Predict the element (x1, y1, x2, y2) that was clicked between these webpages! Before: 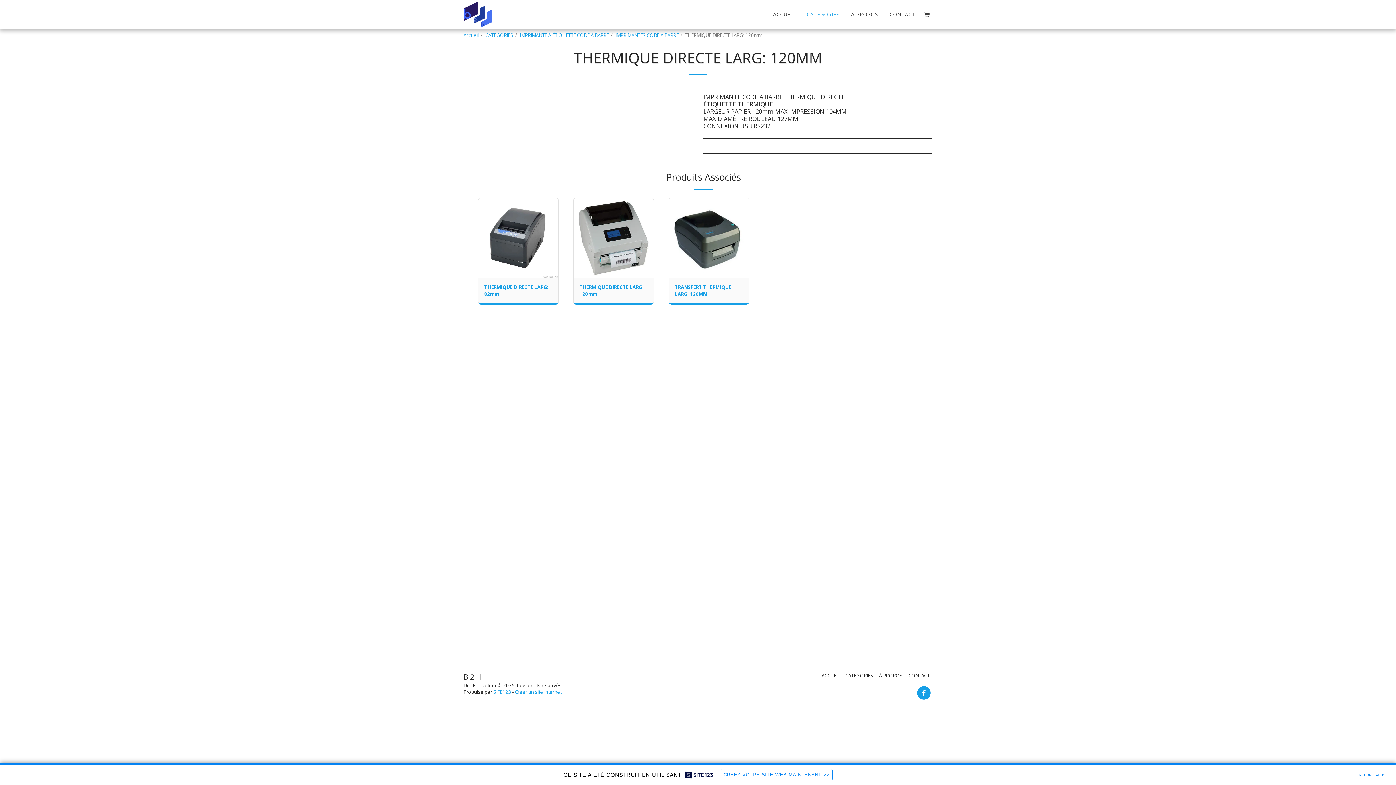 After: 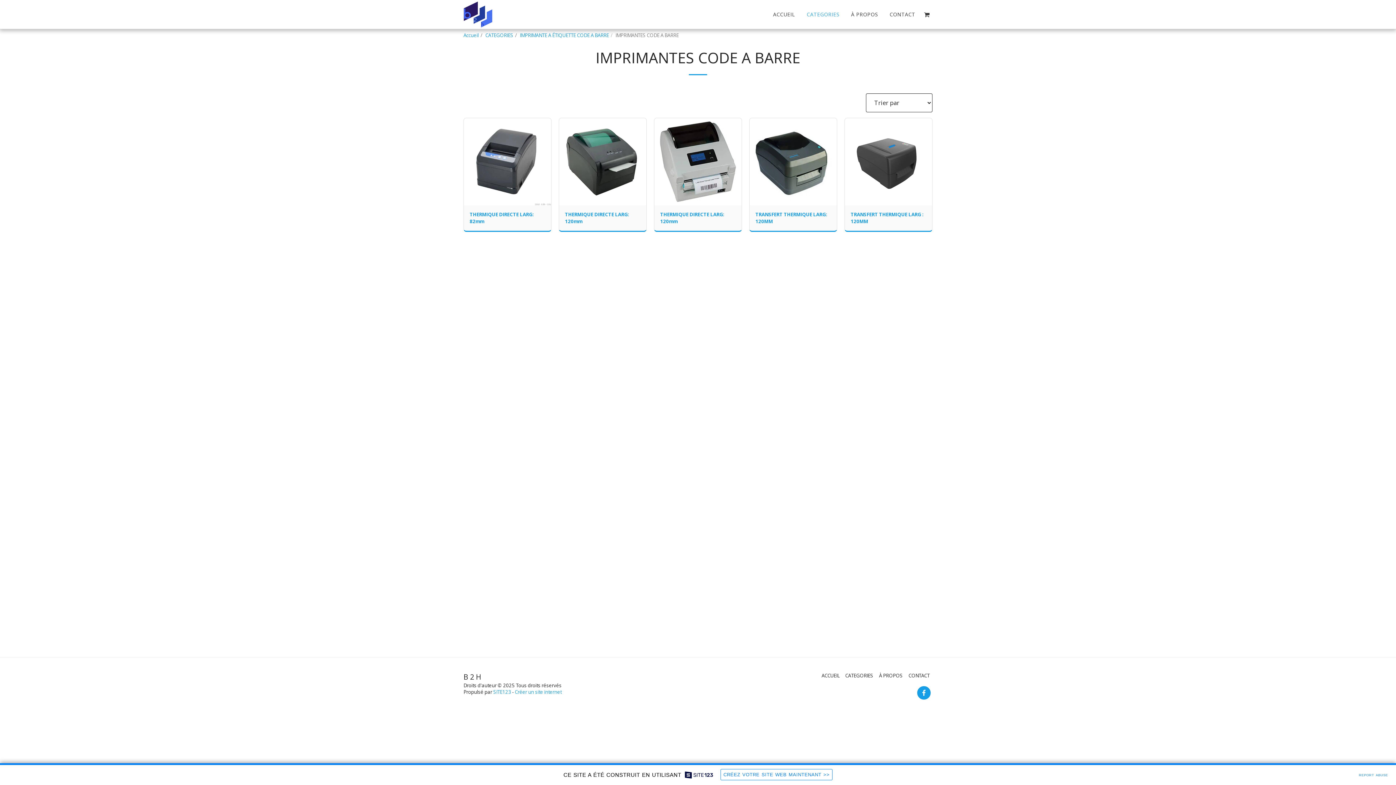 Action: label: IMPRIMANTES CODE A BARRE bbox: (615, 32, 678, 38)